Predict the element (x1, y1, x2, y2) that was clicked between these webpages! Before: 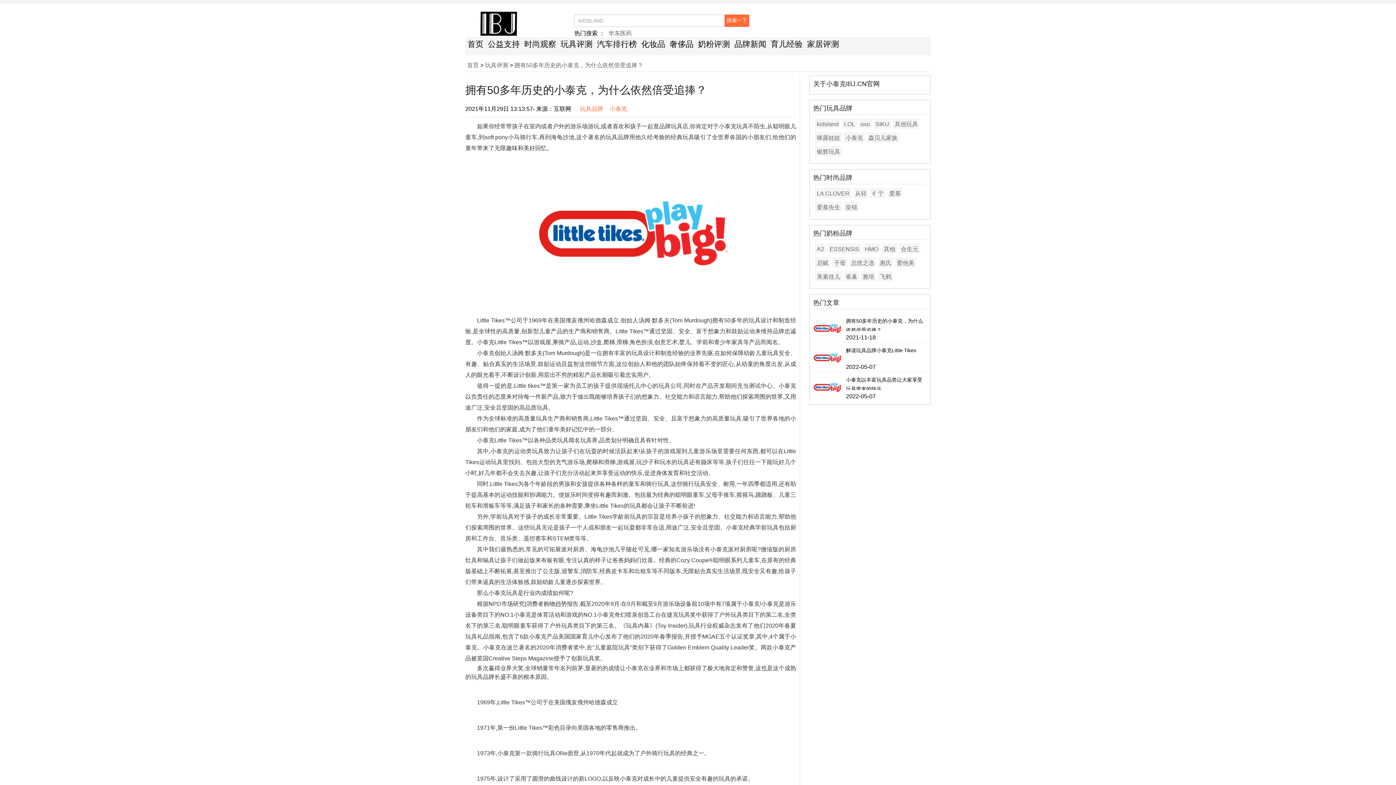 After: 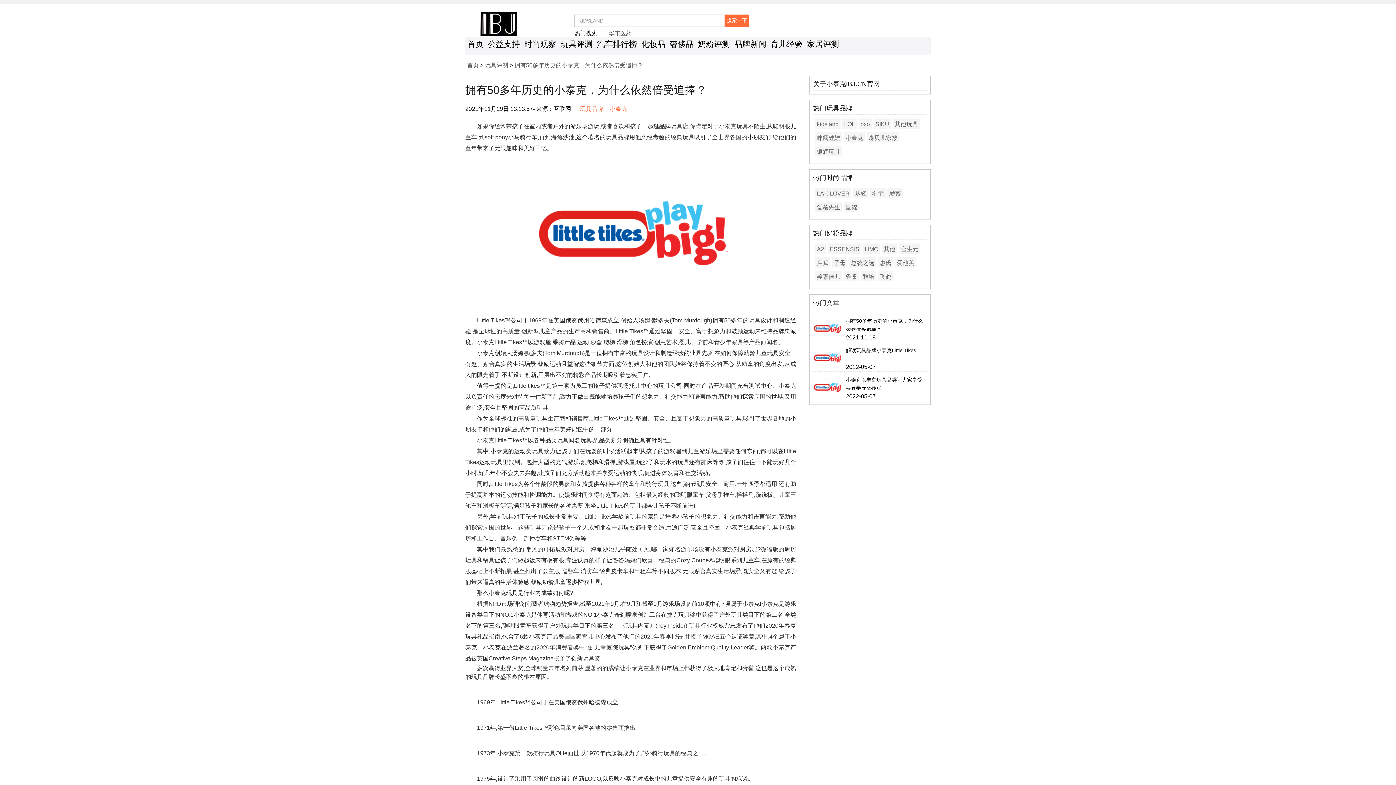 Action: bbox: (813, 334, 842, 340)